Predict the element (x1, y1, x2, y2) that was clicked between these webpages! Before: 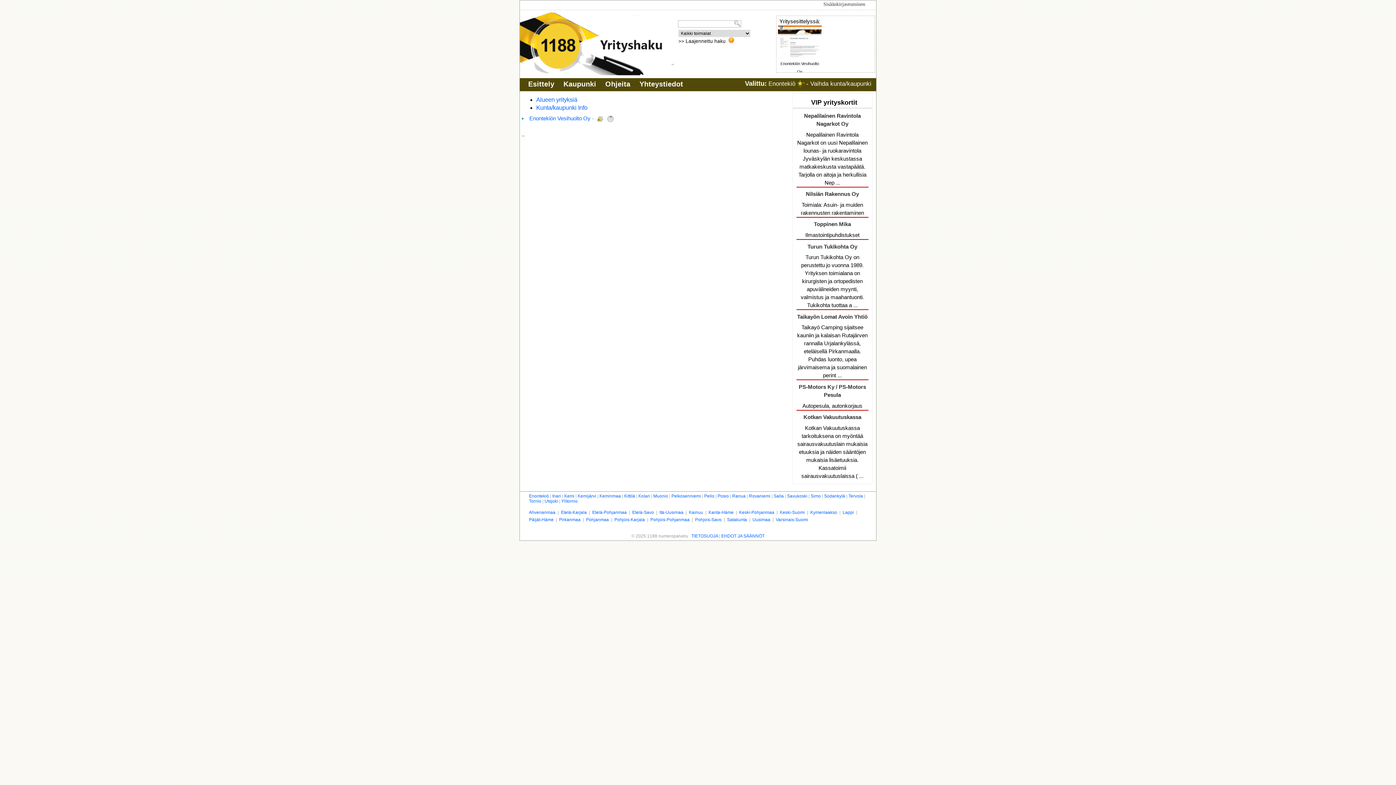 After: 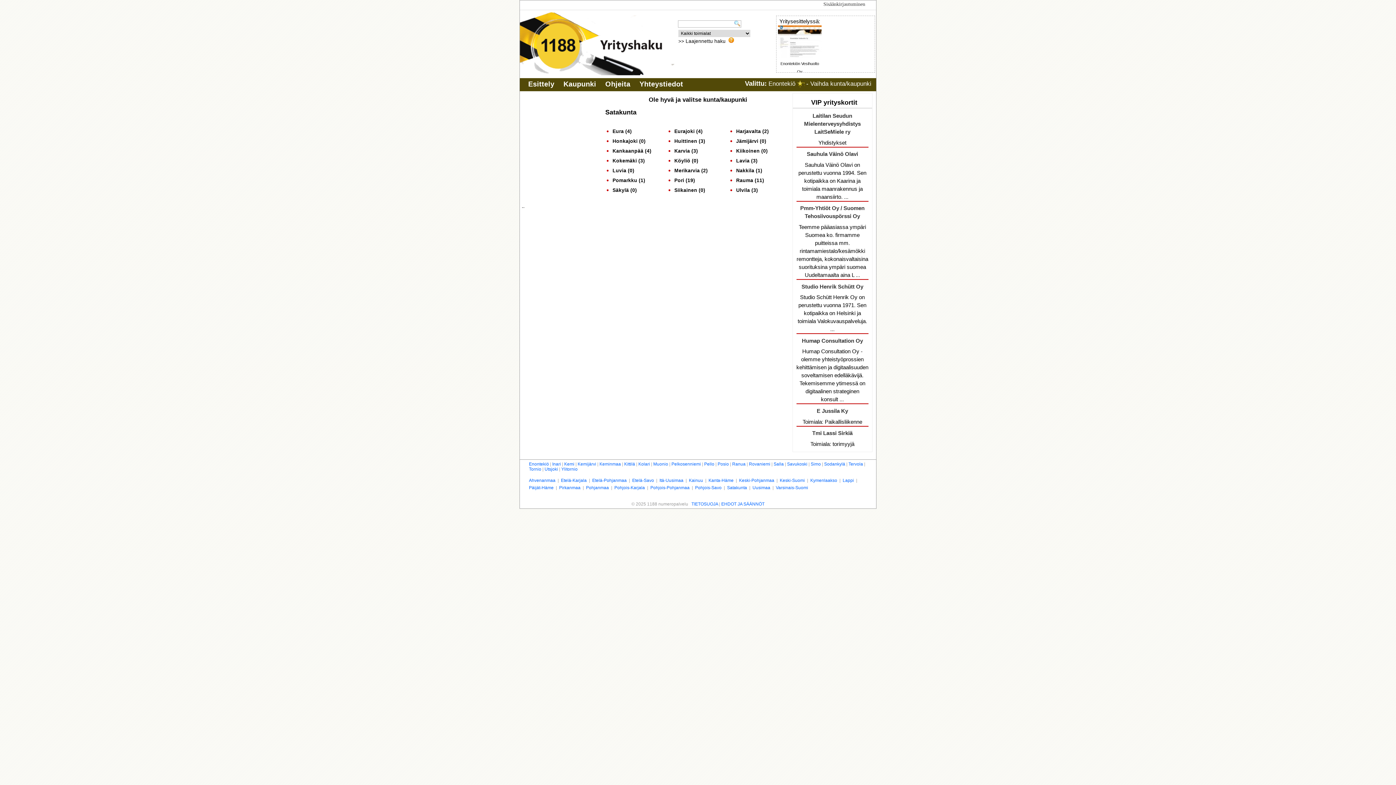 Action: label: Satakunta bbox: (727, 517, 747, 522)